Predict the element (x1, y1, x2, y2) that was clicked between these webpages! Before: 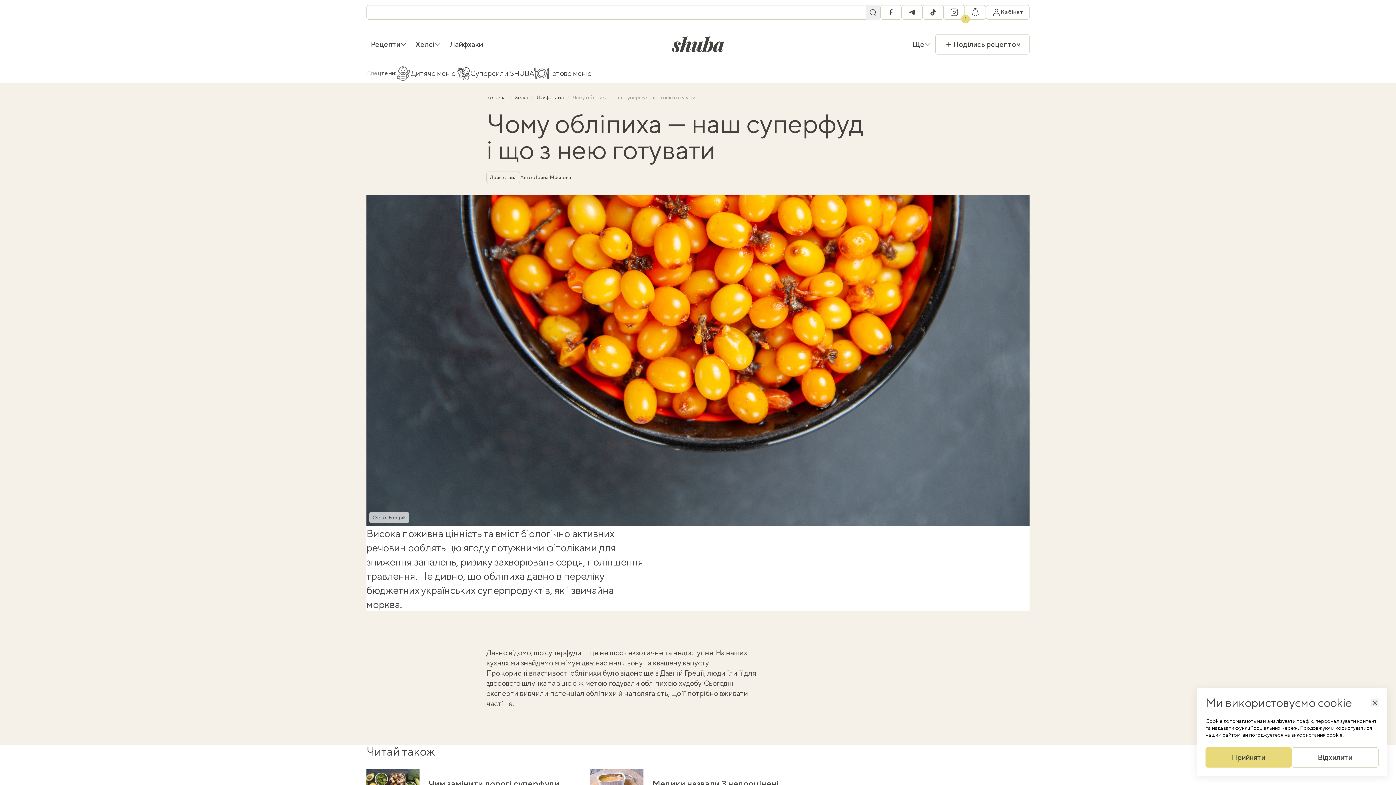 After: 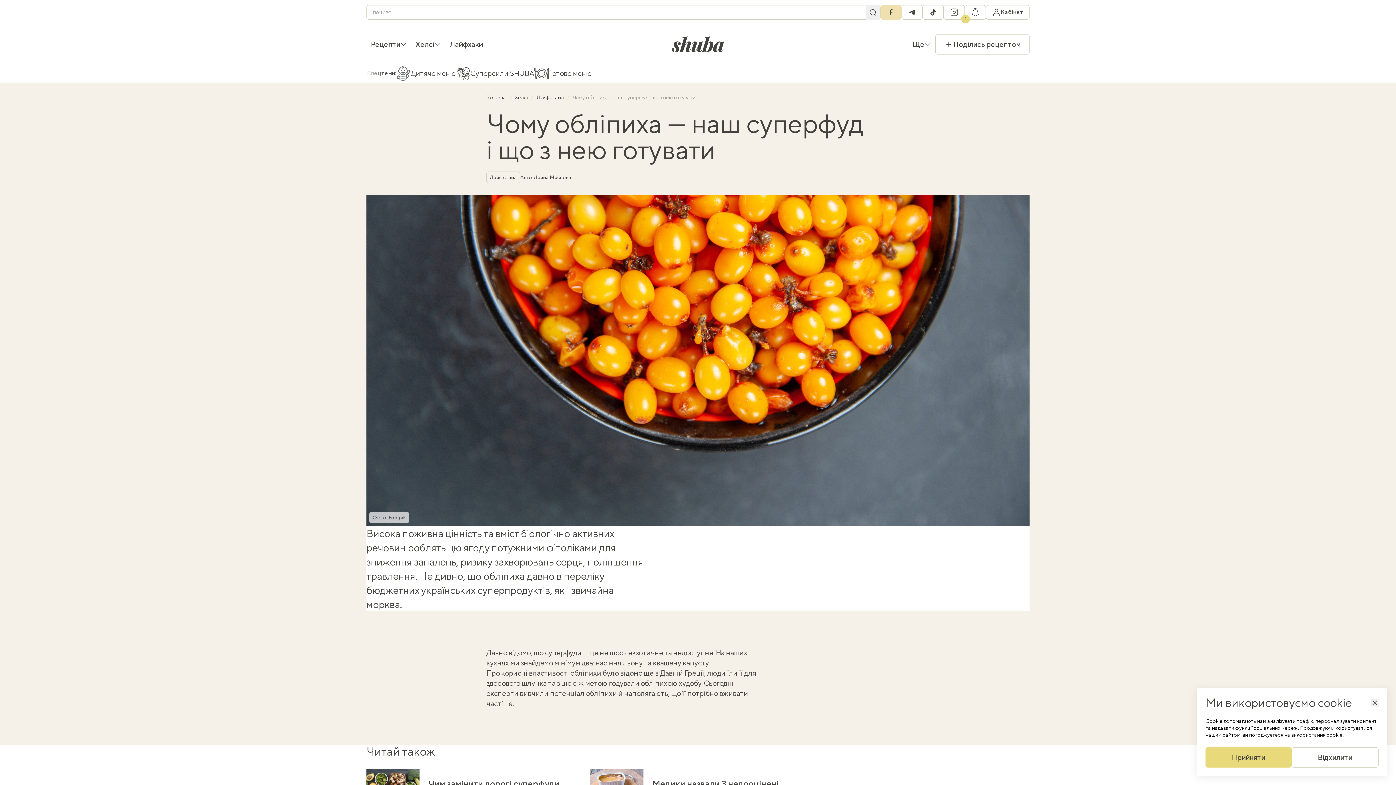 Action: label: facebook bbox: (880, 5, 901, 19)